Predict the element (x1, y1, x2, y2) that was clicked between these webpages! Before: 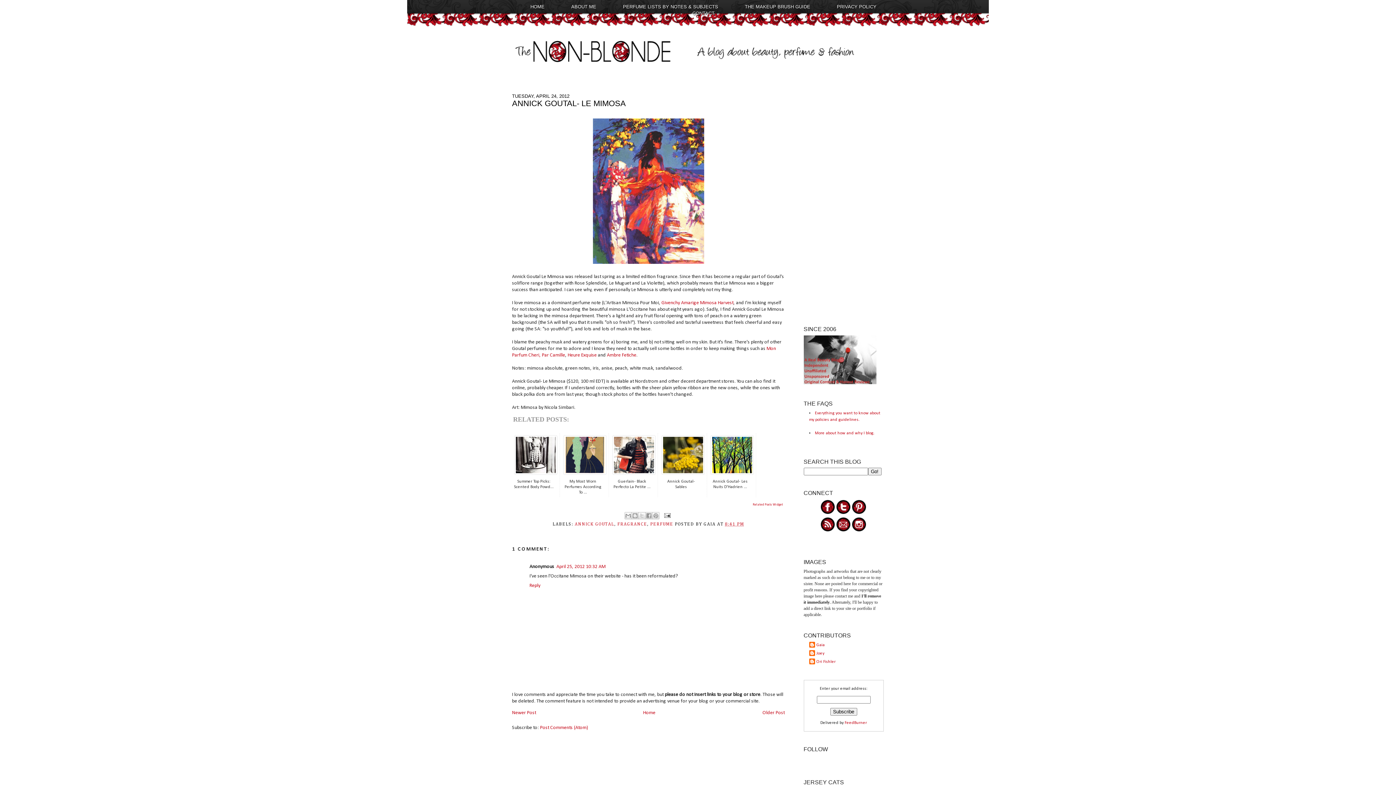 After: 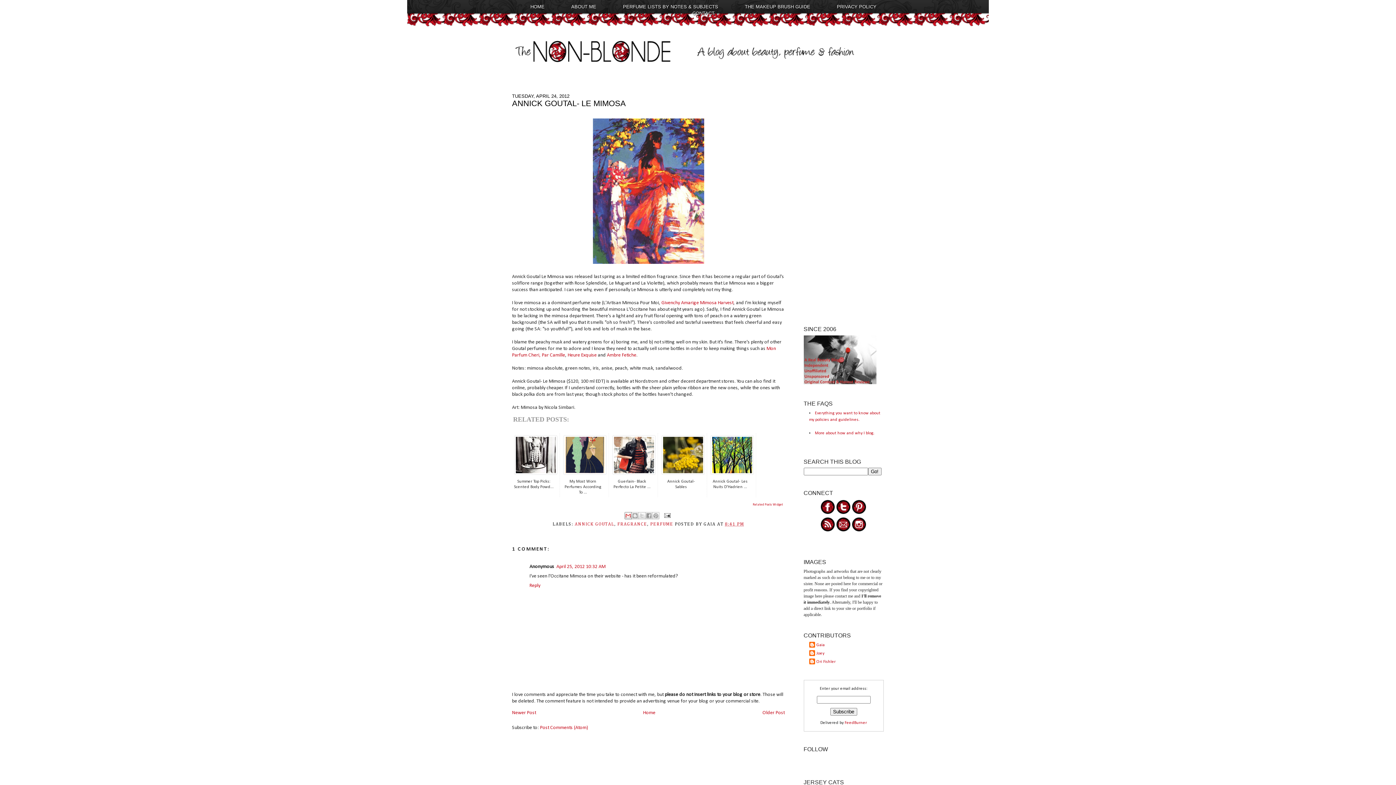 Action: label: EMAIL THIS bbox: (624, 512, 631, 519)